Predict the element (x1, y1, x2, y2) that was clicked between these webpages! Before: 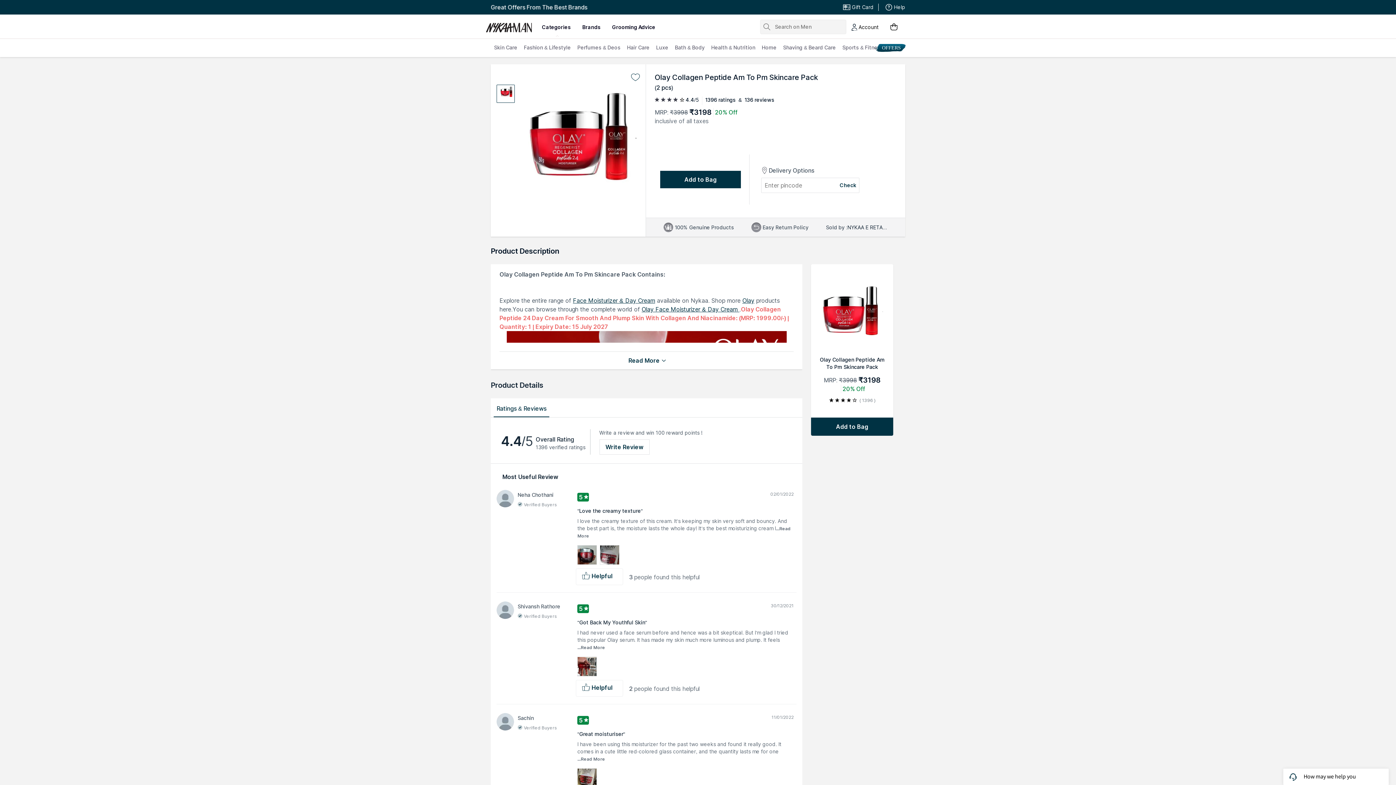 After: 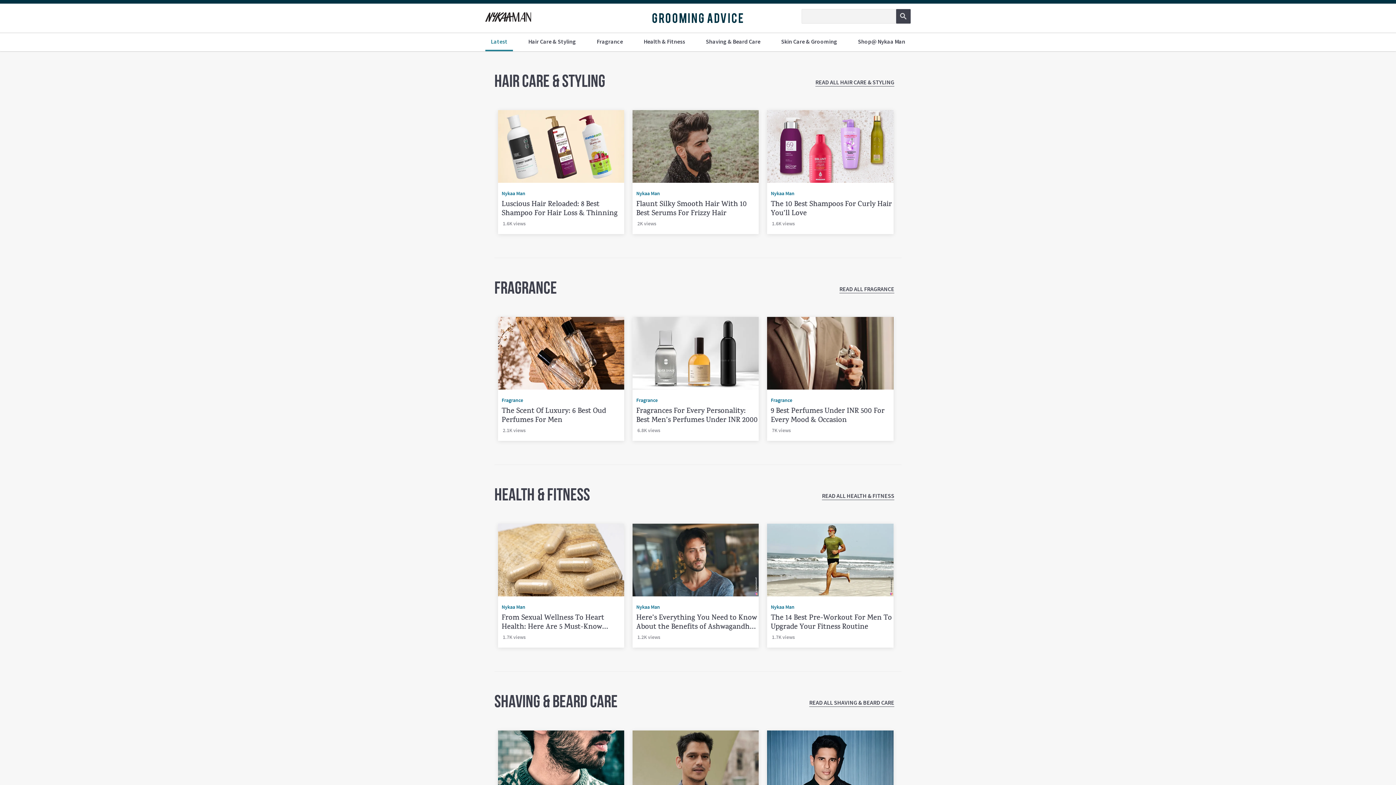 Action: label: Grooming Advice bbox: (612, 16, 655, 38)